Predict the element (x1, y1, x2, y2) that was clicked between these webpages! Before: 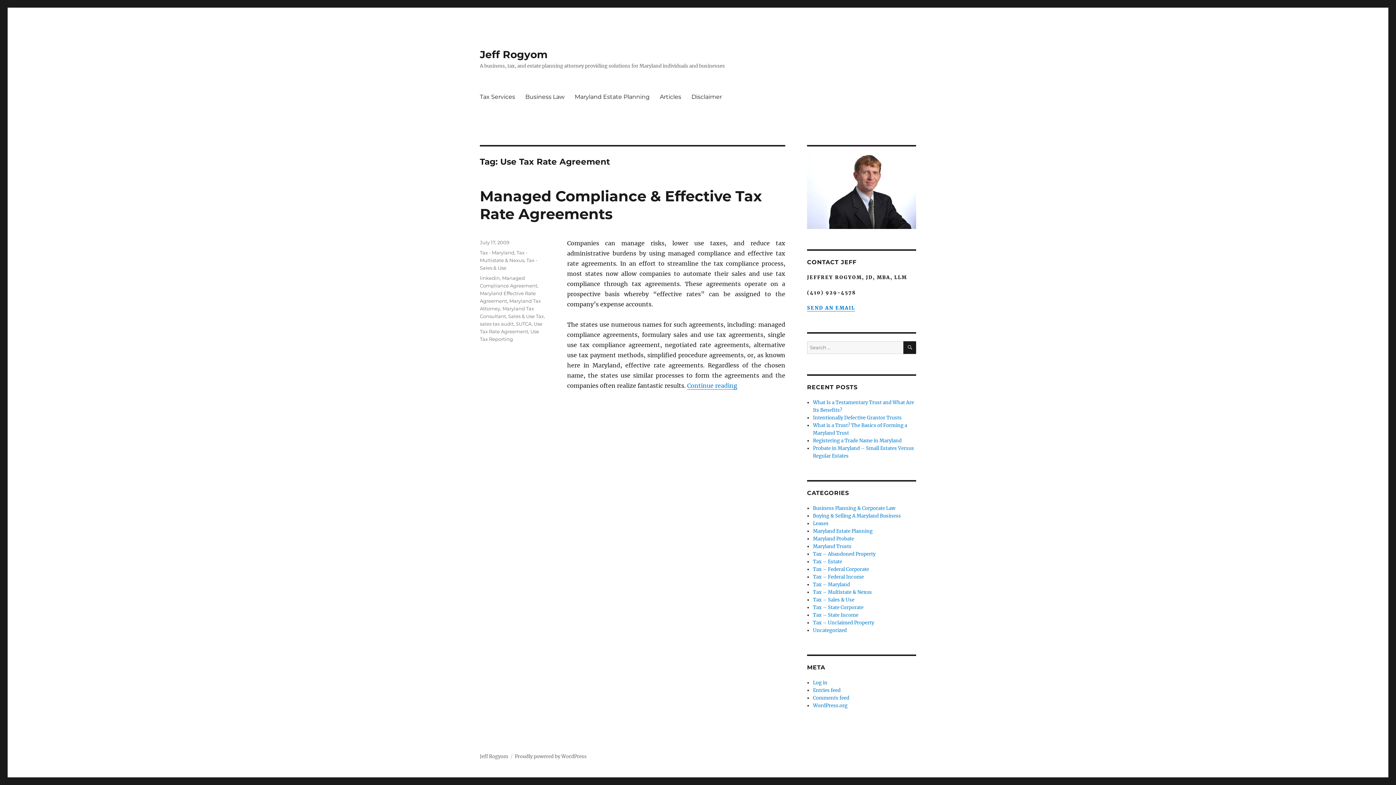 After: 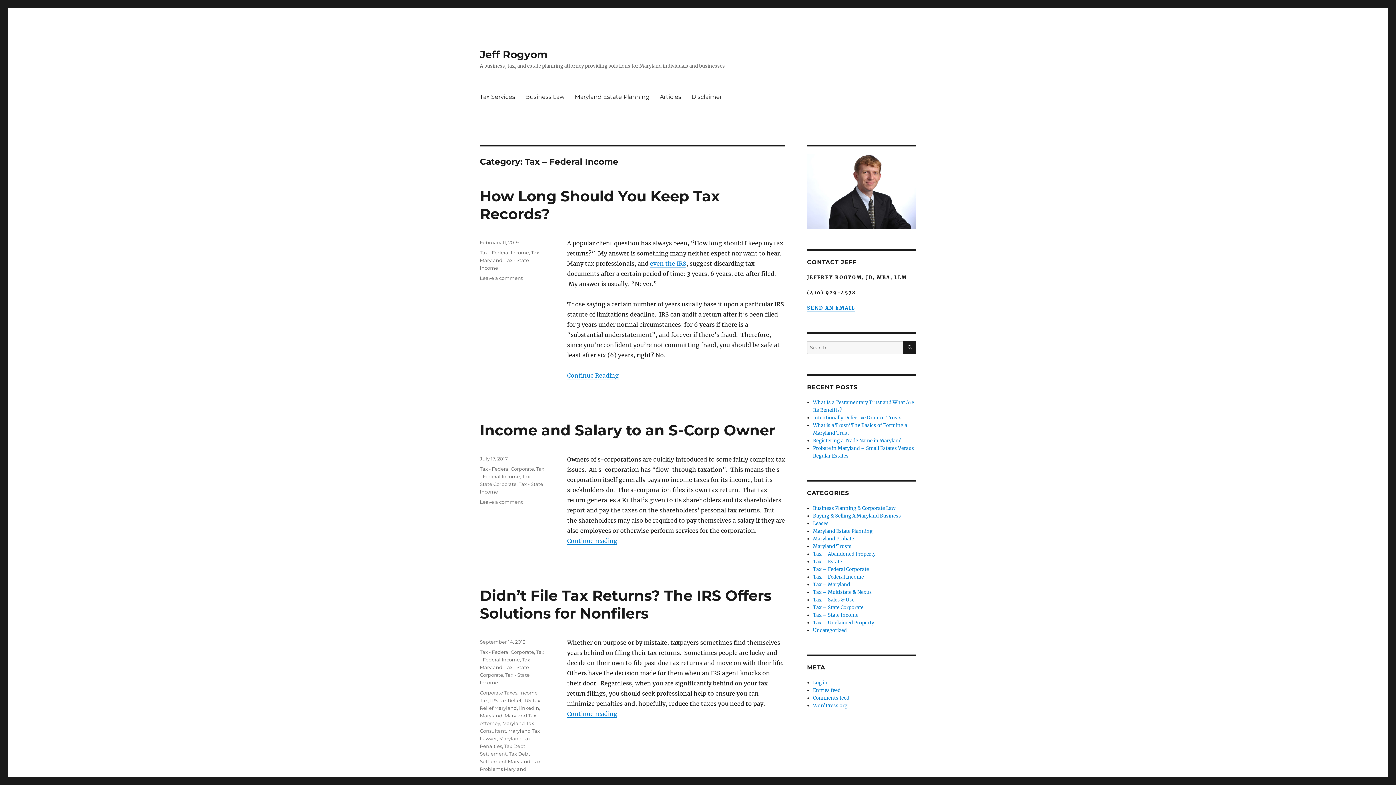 Action: label: Tax – Federal Income bbox: (813, 574, 864, 580)